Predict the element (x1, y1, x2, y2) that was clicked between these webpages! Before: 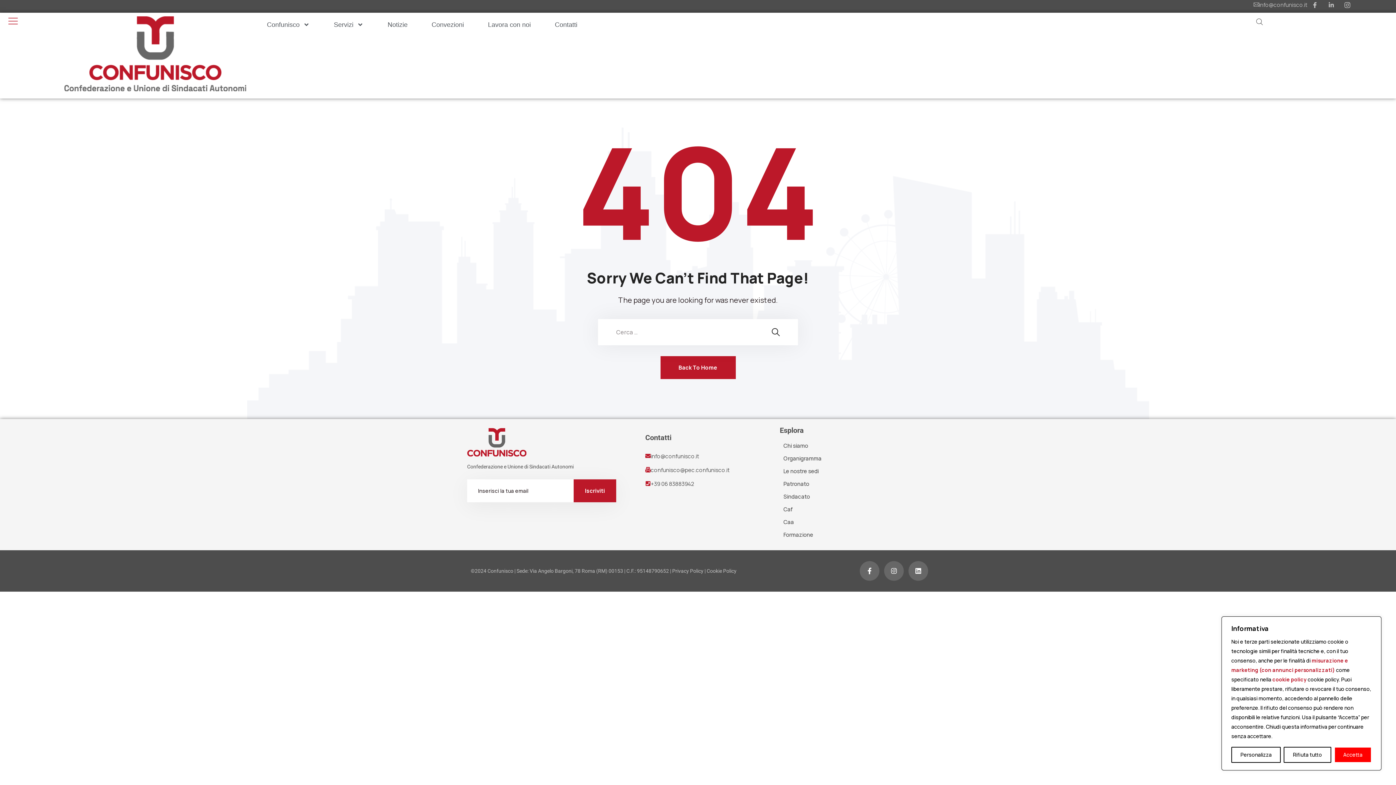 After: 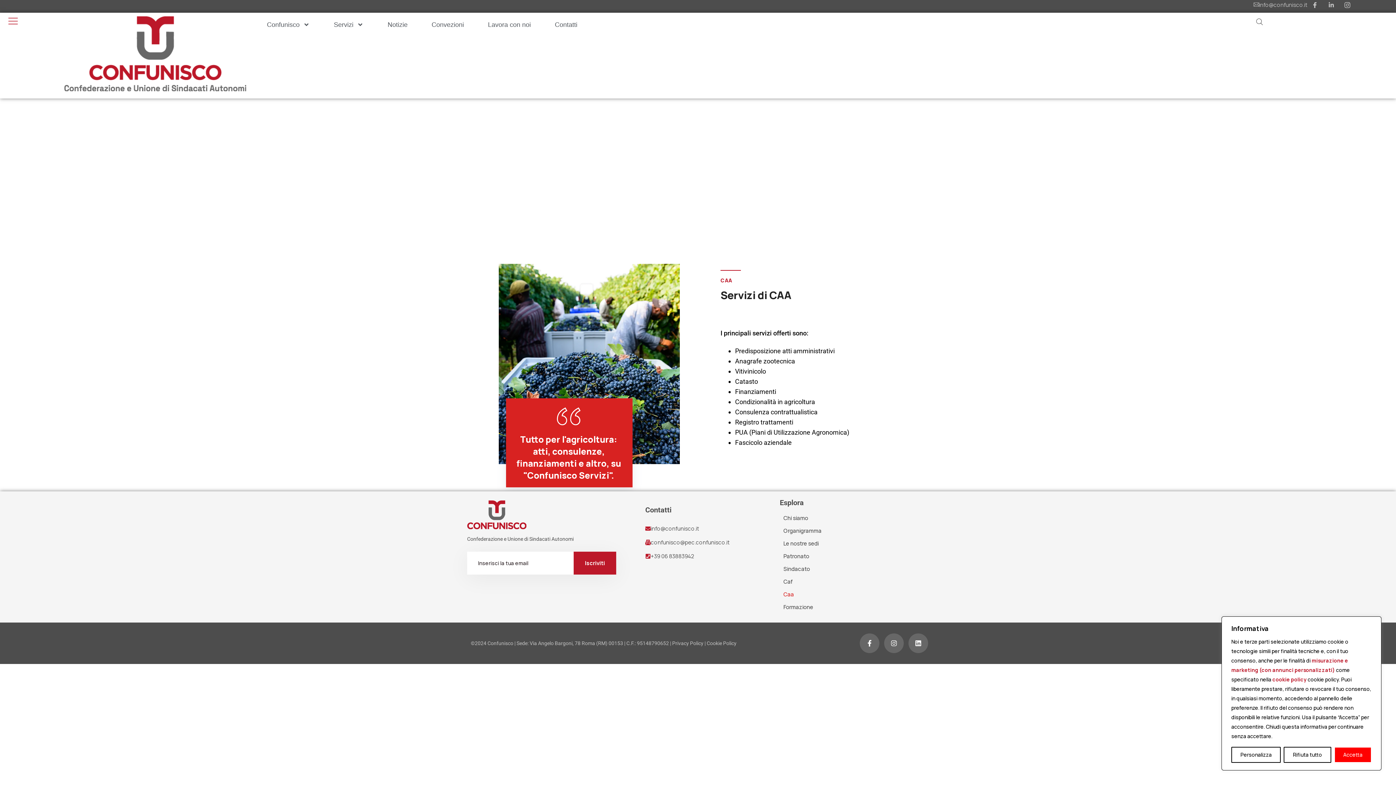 Action: label: Caa bbox: (783, 518, 794, 526)